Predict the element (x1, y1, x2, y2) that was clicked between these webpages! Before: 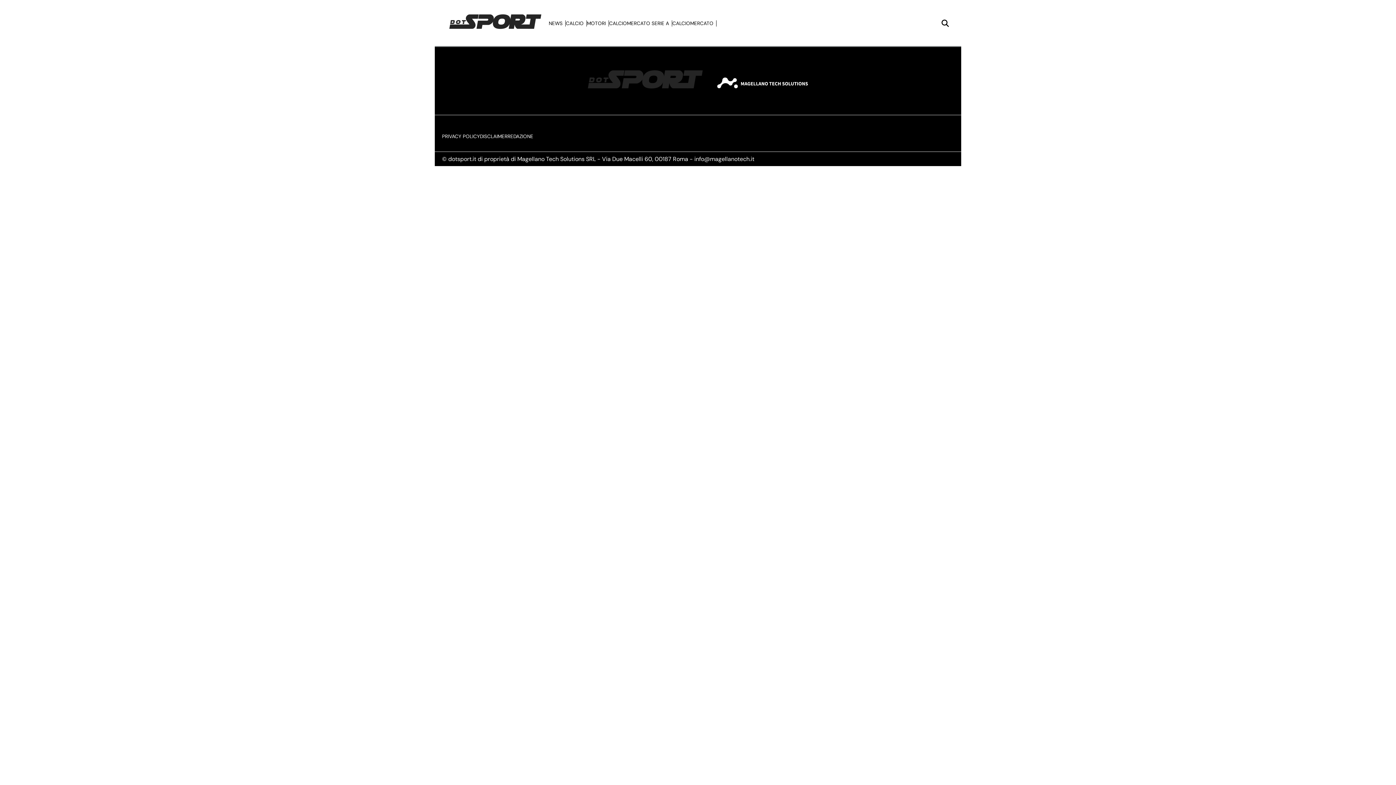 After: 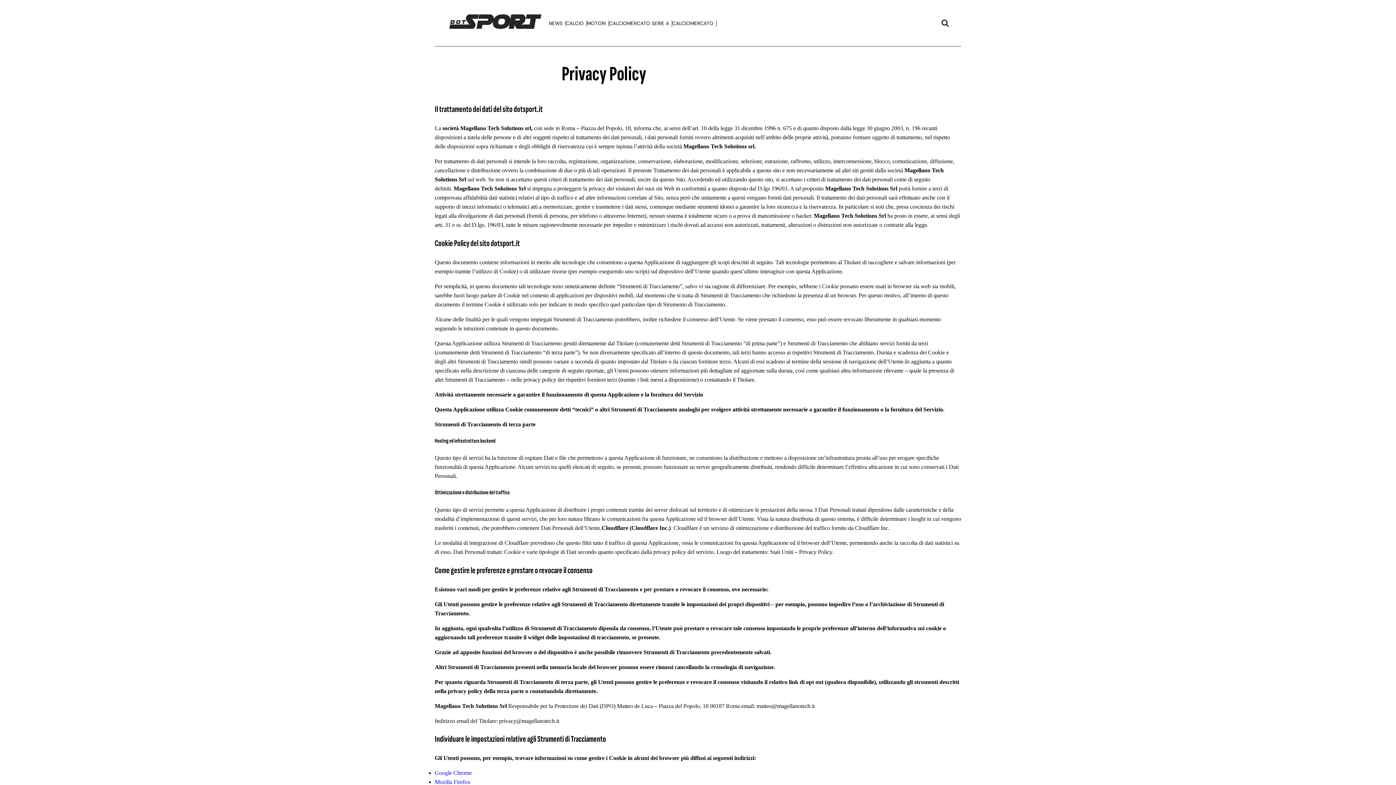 Action: bbox: (442, 133, 480, 139) label: PRIVACY POLICY